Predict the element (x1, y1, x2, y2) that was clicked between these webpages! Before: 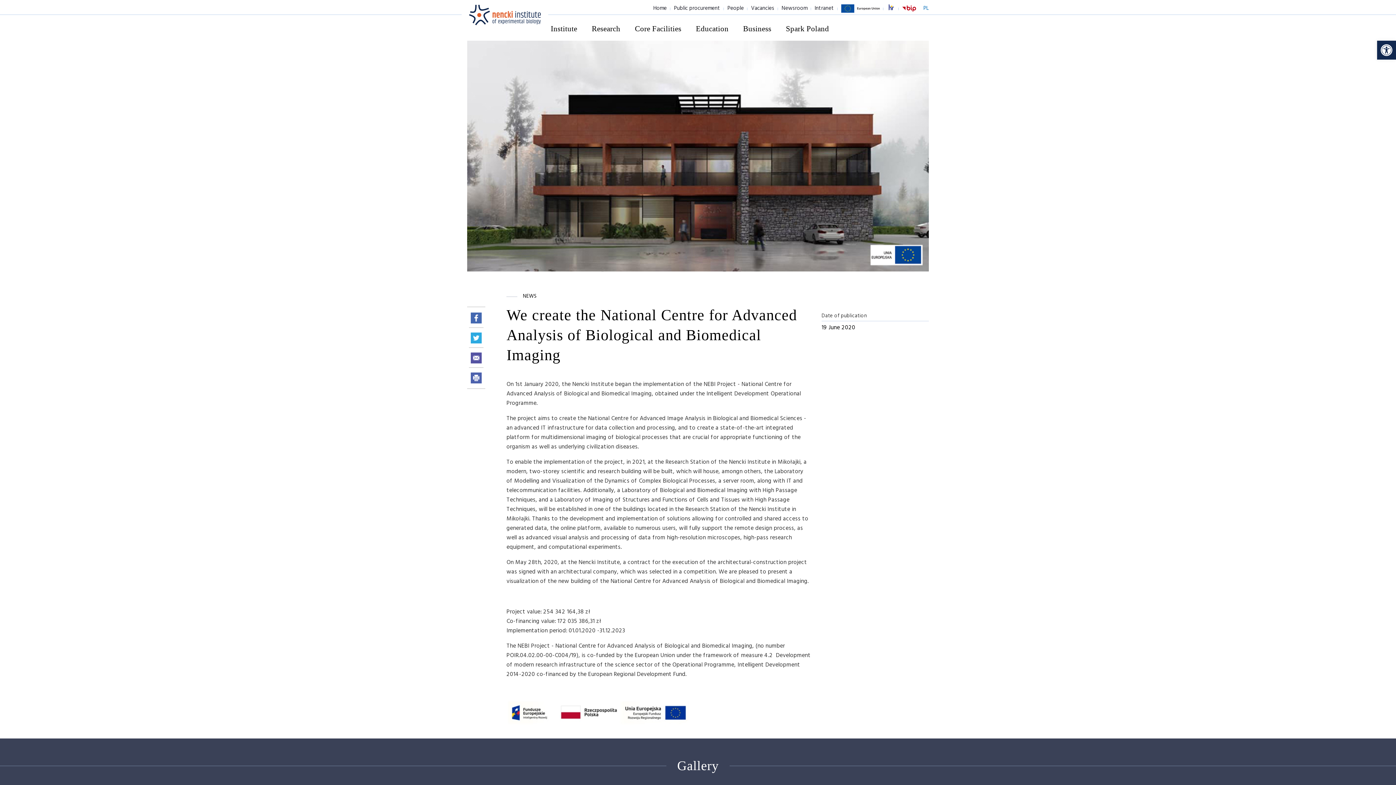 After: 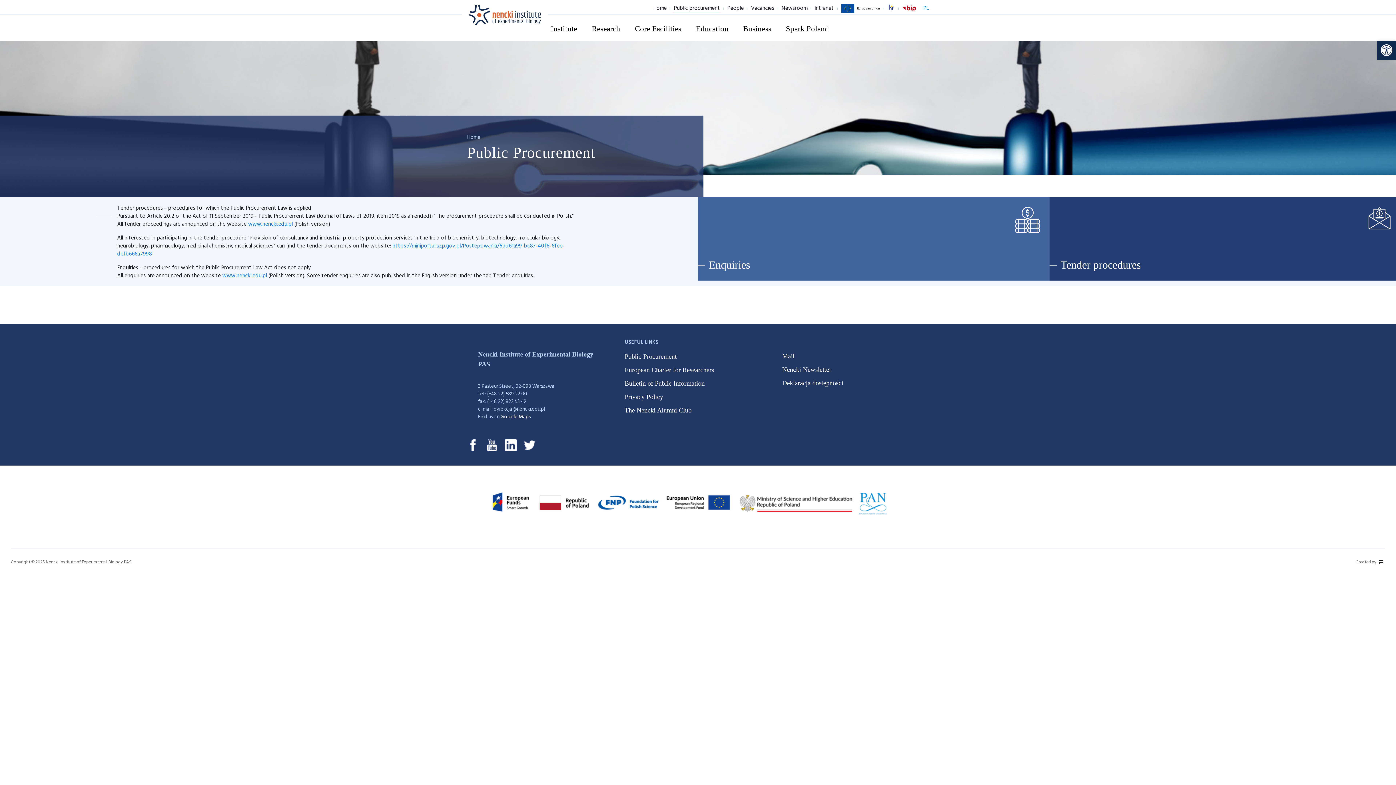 Action: bbox: (670, 0, 724, 16) label: Public procurement